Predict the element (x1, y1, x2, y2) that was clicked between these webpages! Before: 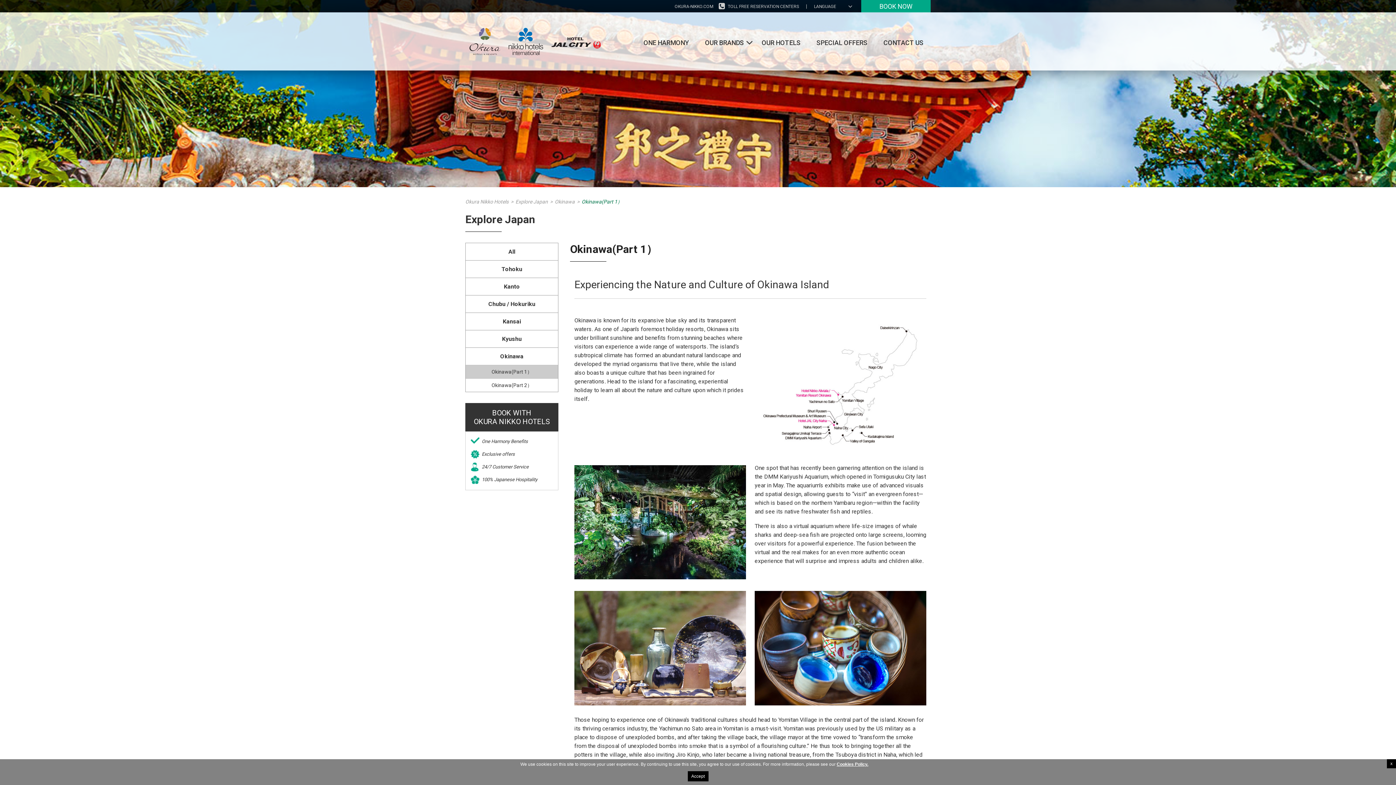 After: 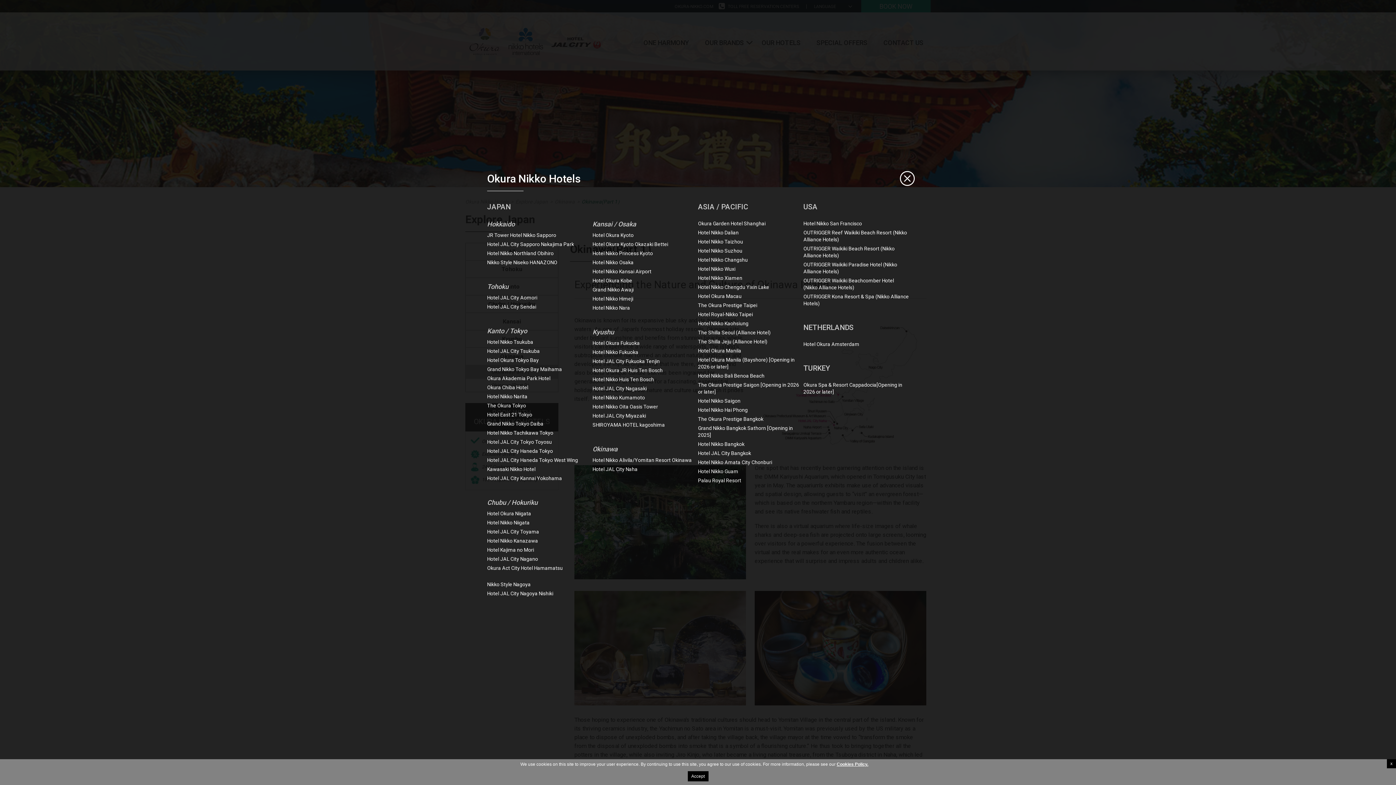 Action: label: OUR HOTELS bbox: (754, 37, 808, 47)